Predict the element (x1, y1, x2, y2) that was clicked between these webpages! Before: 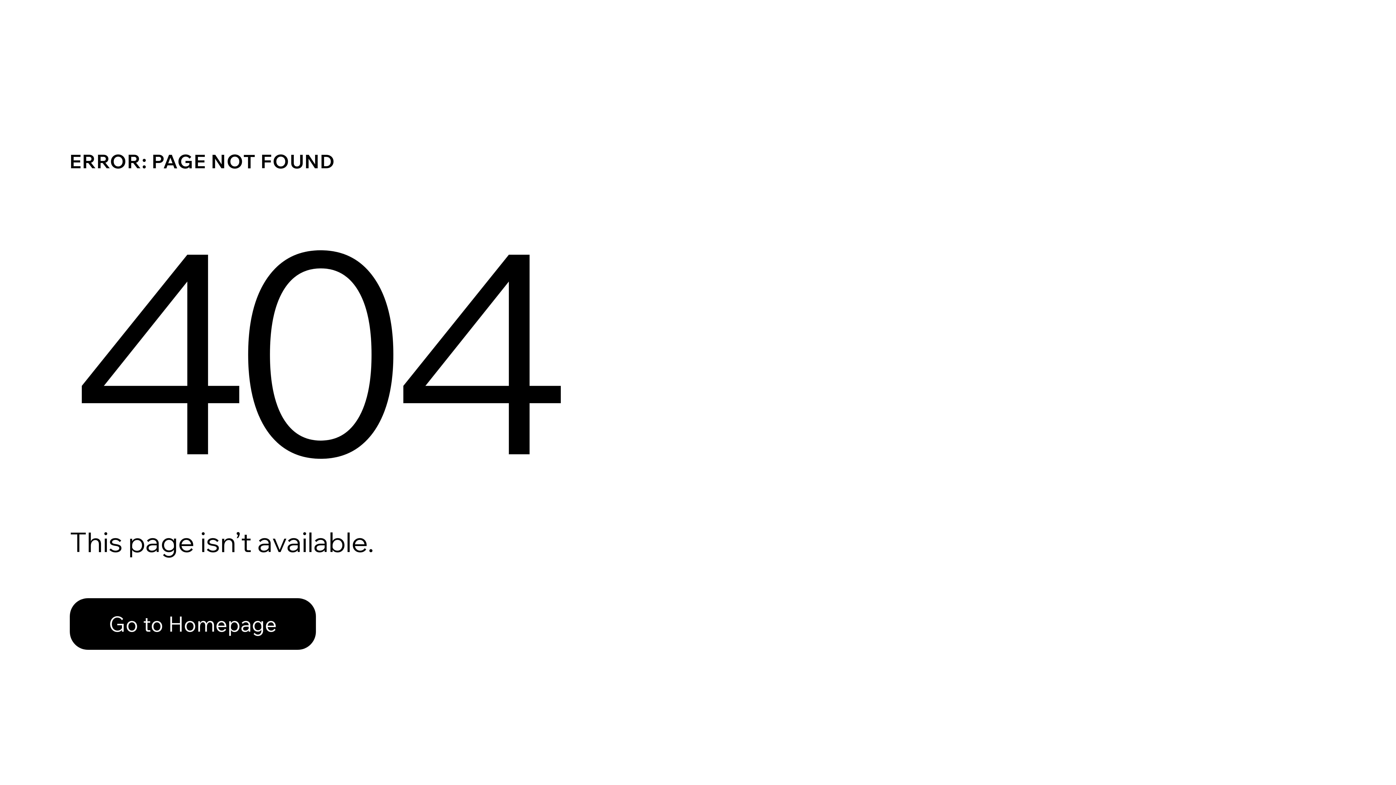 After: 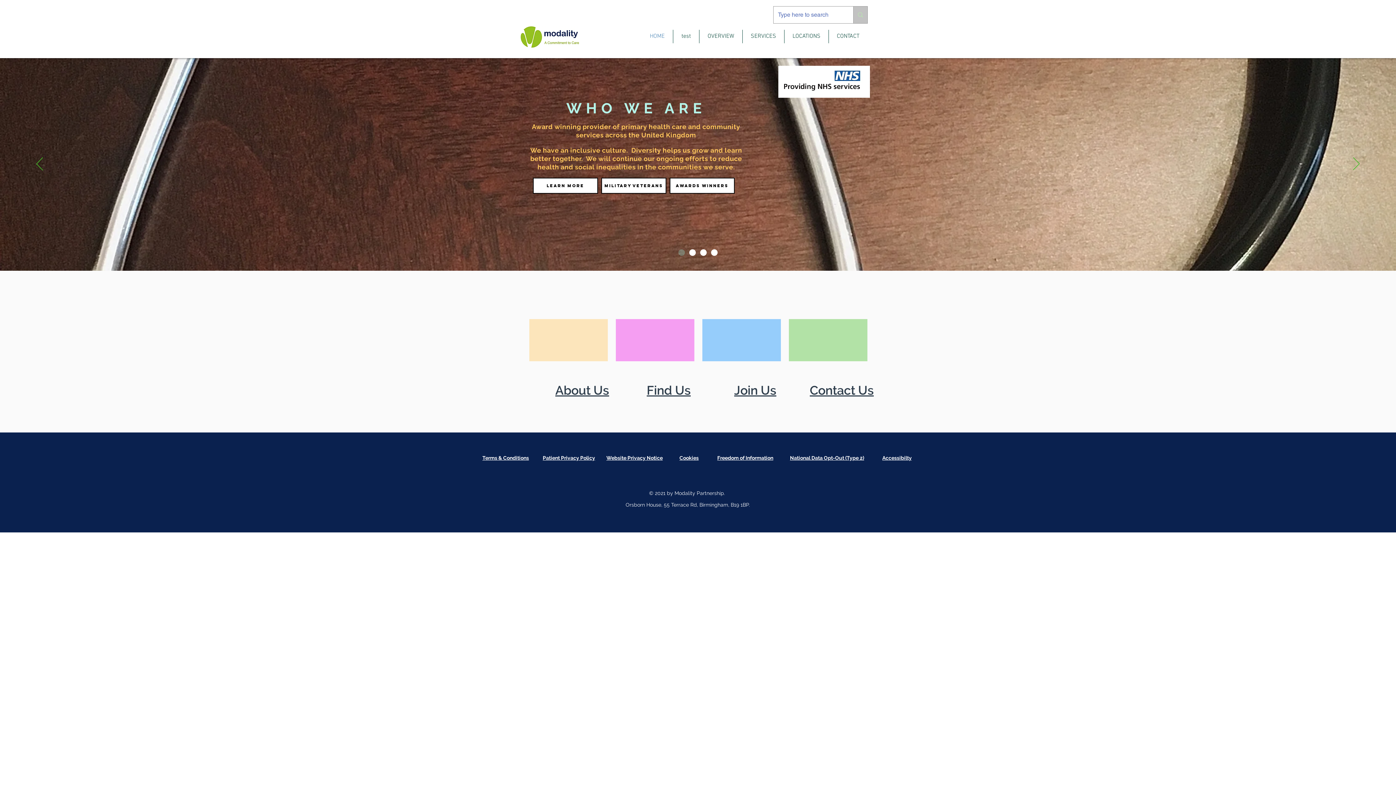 Action: label: Go to Homepage bbox: (69, 582, 768, 659)